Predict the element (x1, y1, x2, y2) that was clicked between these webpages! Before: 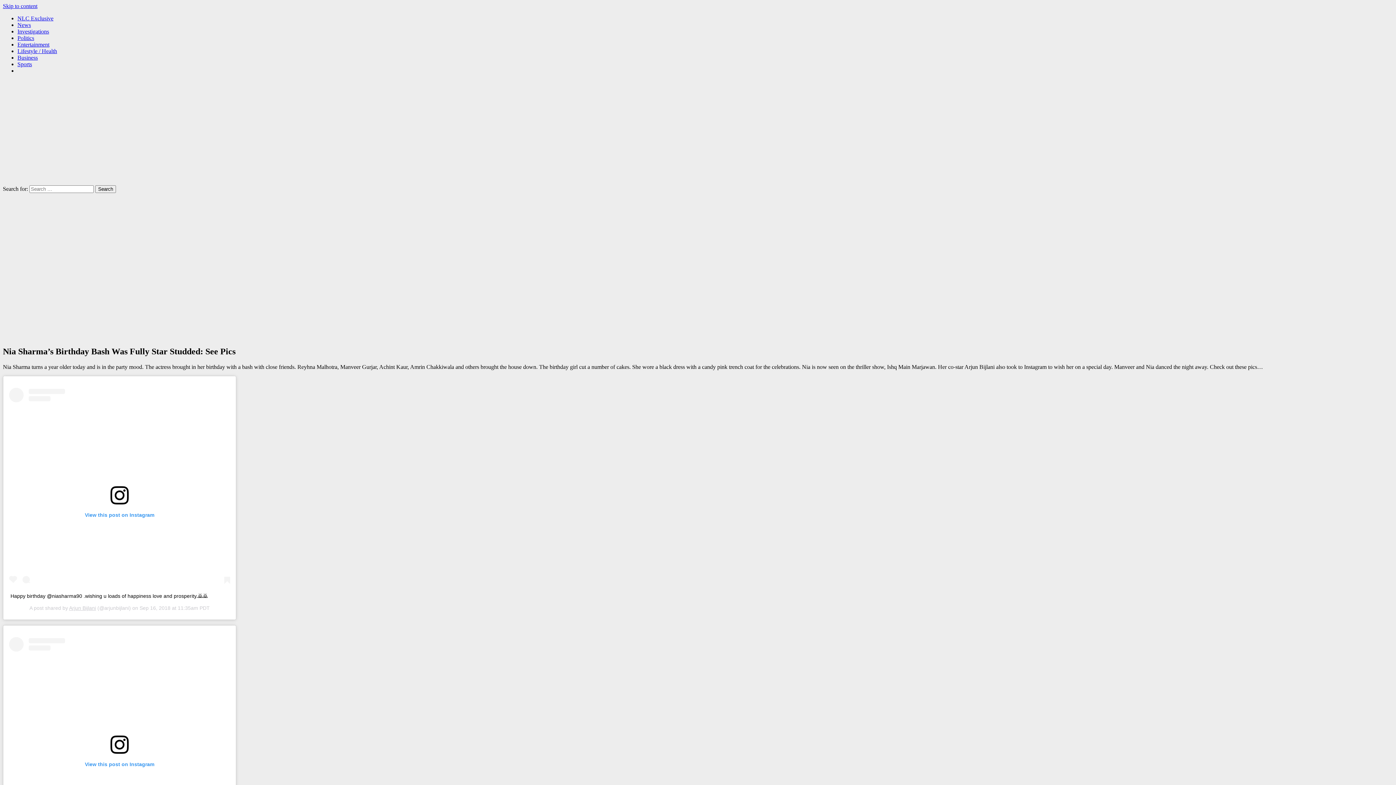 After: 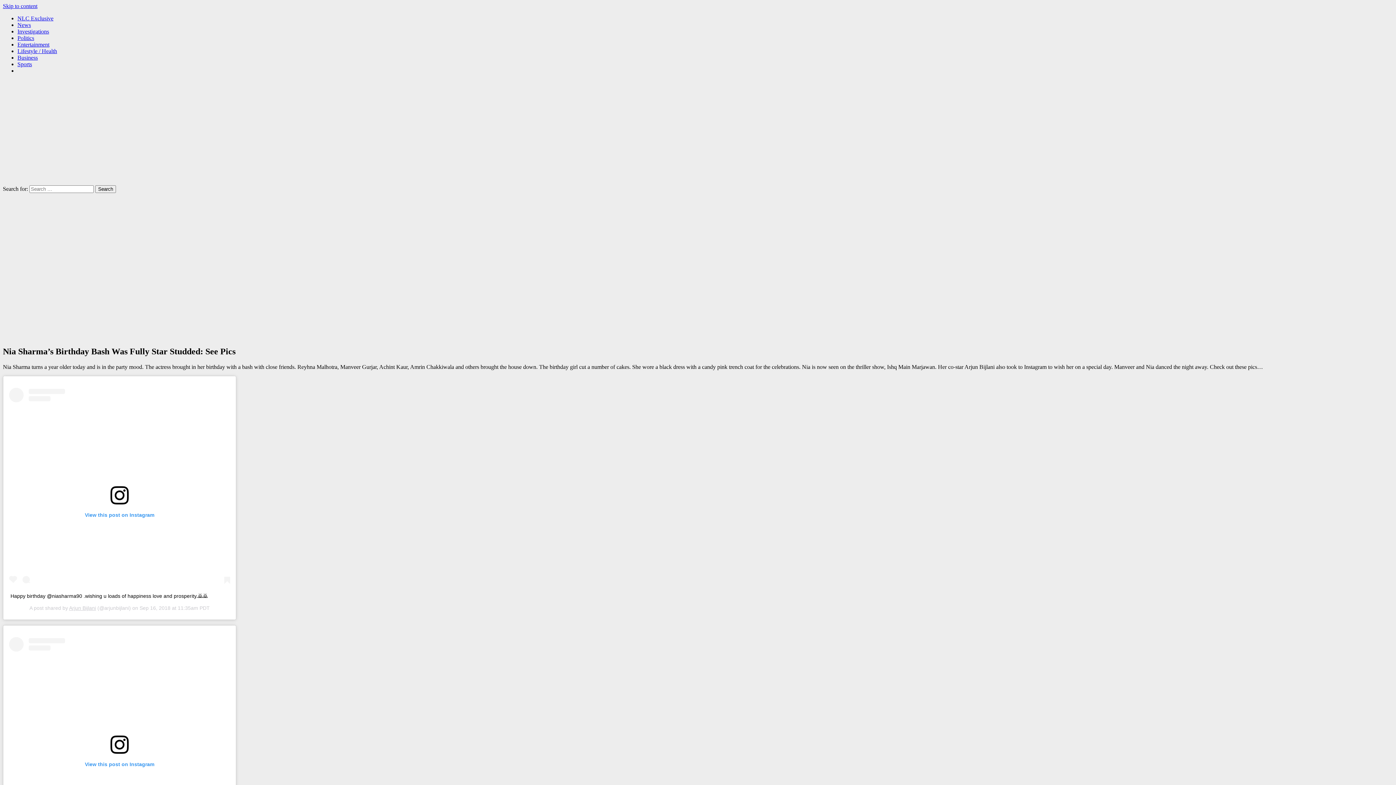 Action: label: Happy birthday @niasharma90 .wishing u loads of happiness love and prosperity.🙇🙇 bbox: (10, 593, 208, 599)